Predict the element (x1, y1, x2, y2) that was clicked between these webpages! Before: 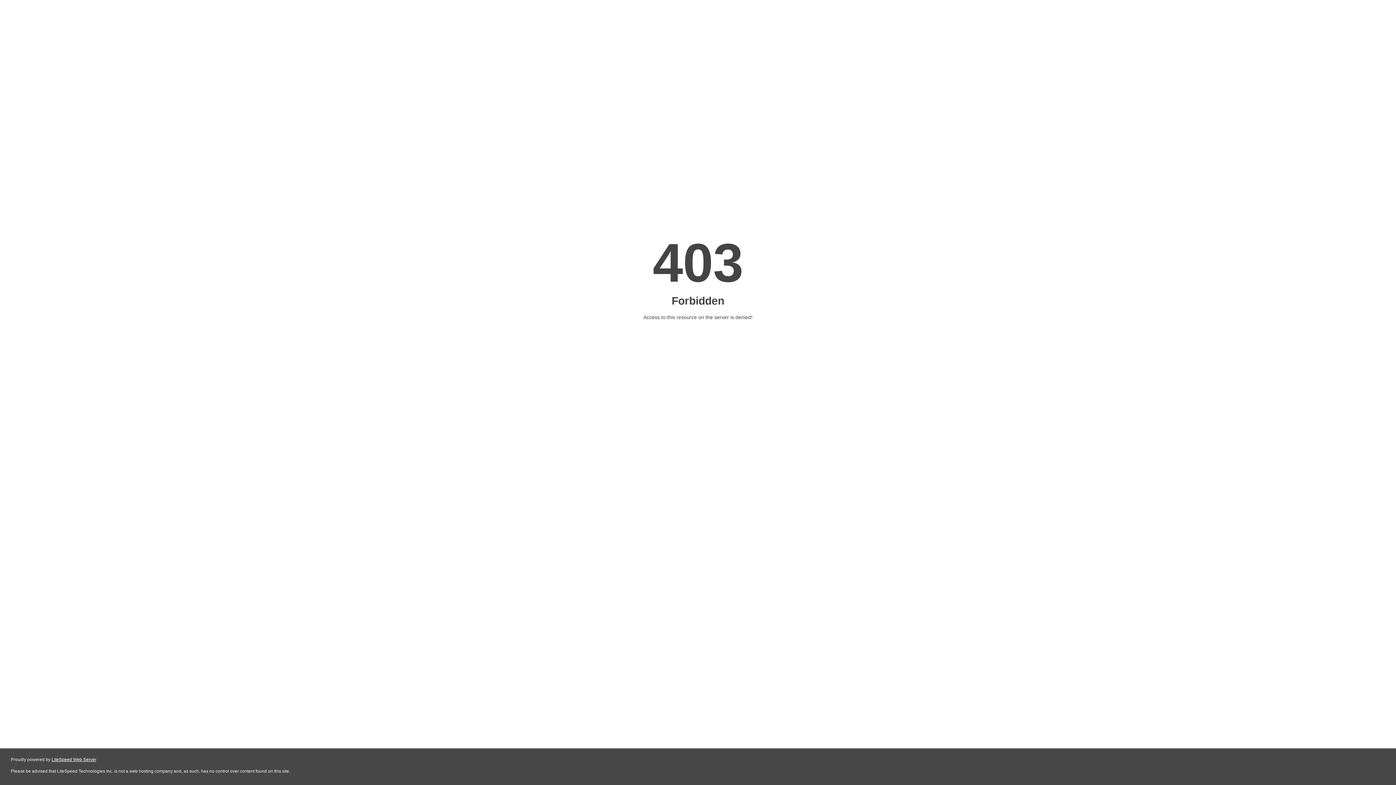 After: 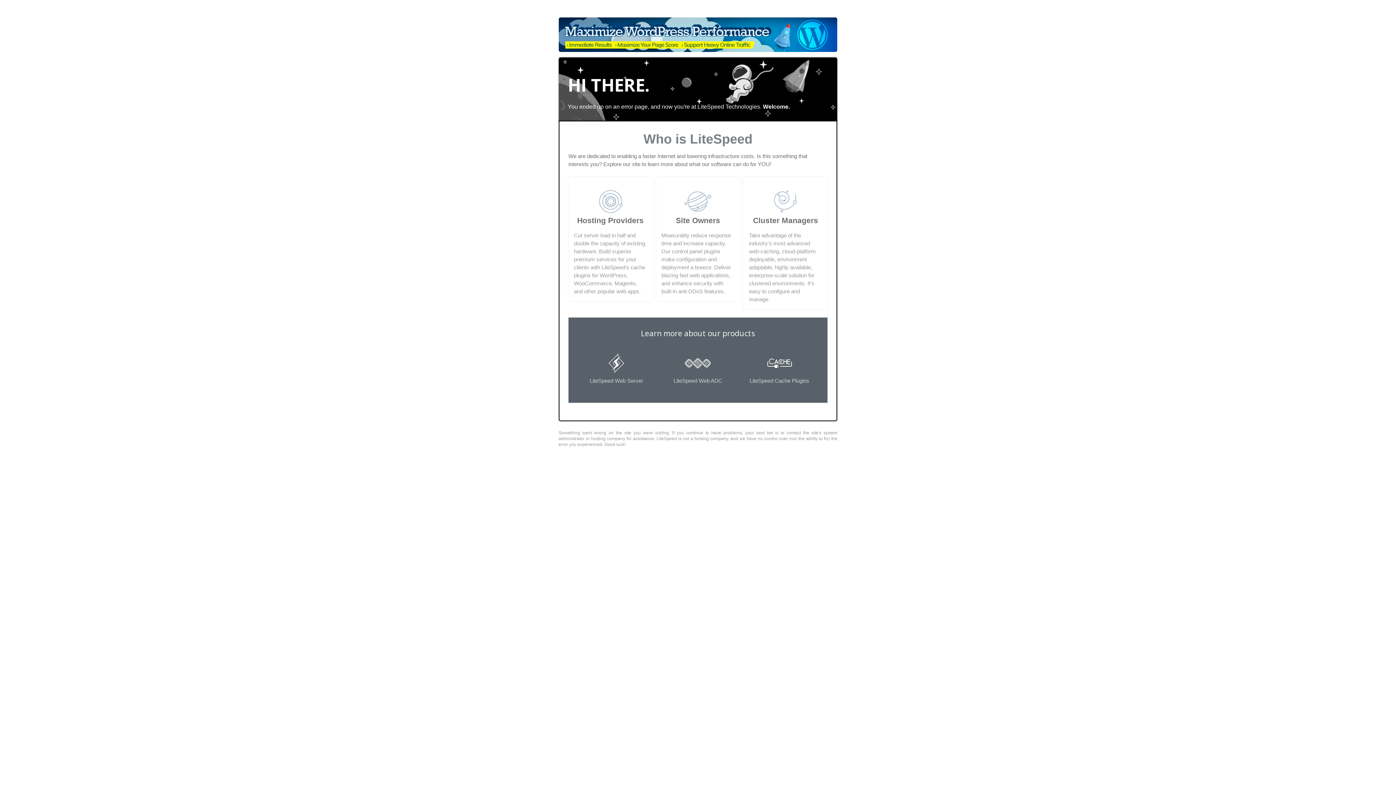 Action: label: LiteSpeed Web Server bbox: (51, 757, 96, 762)